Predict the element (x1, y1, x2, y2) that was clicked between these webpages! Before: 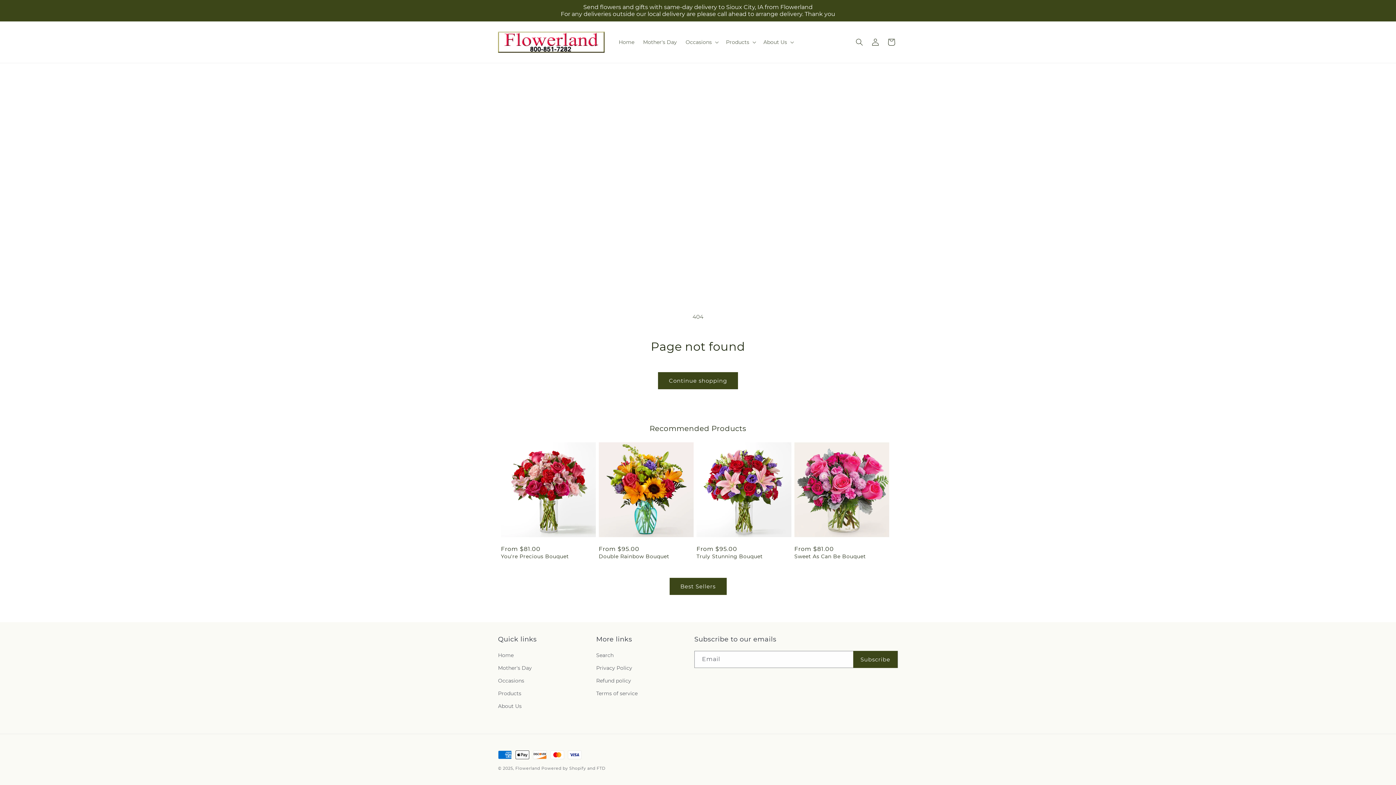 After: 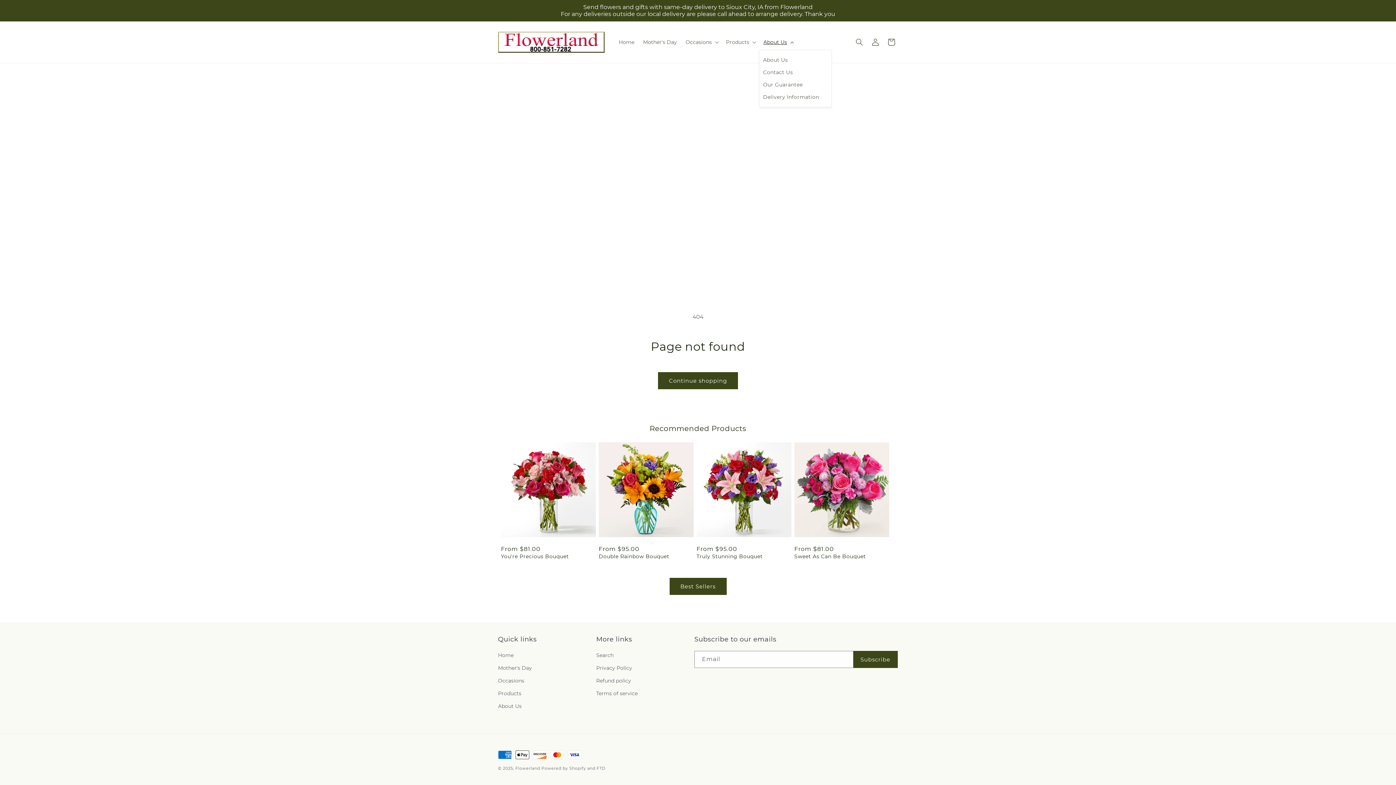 Action: label: About Us bbox: (759, 34, 797, 49)